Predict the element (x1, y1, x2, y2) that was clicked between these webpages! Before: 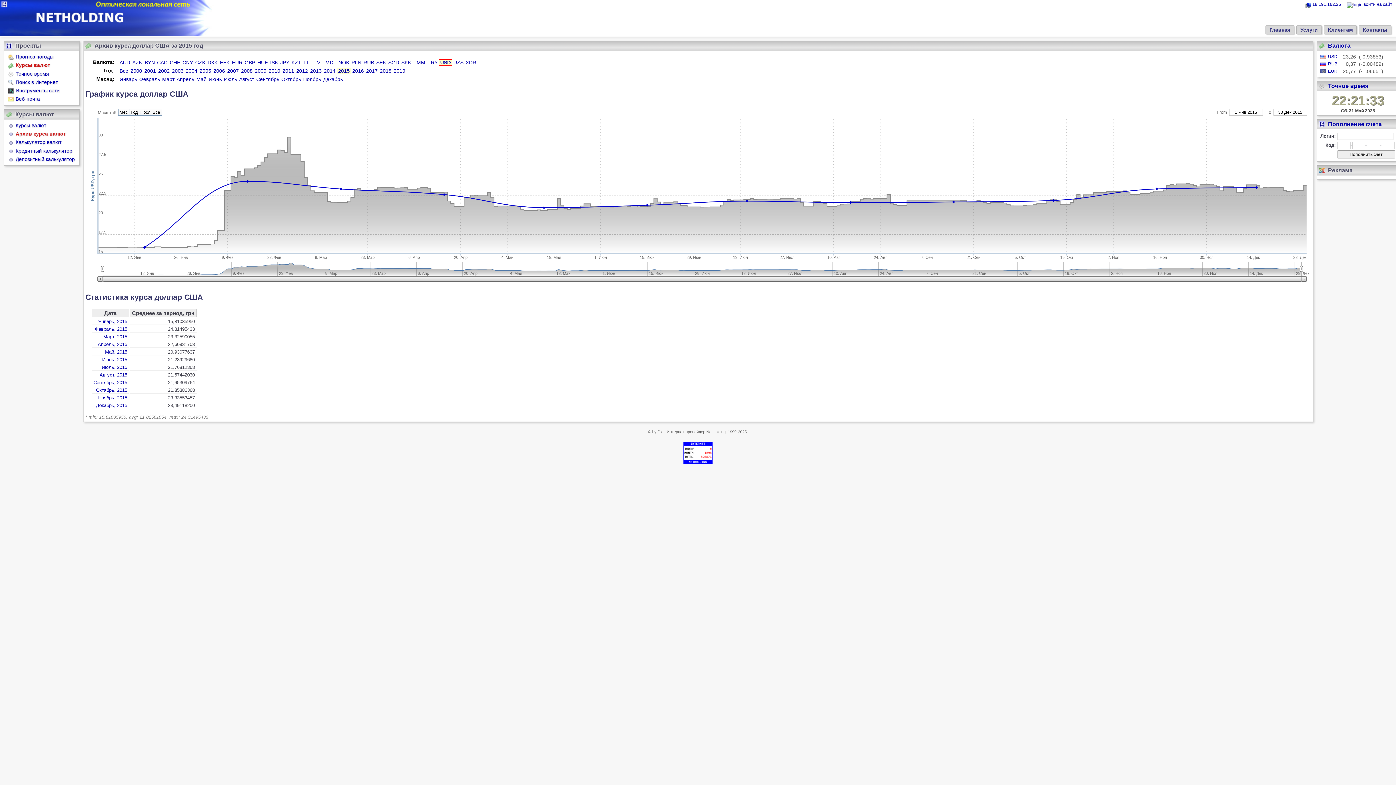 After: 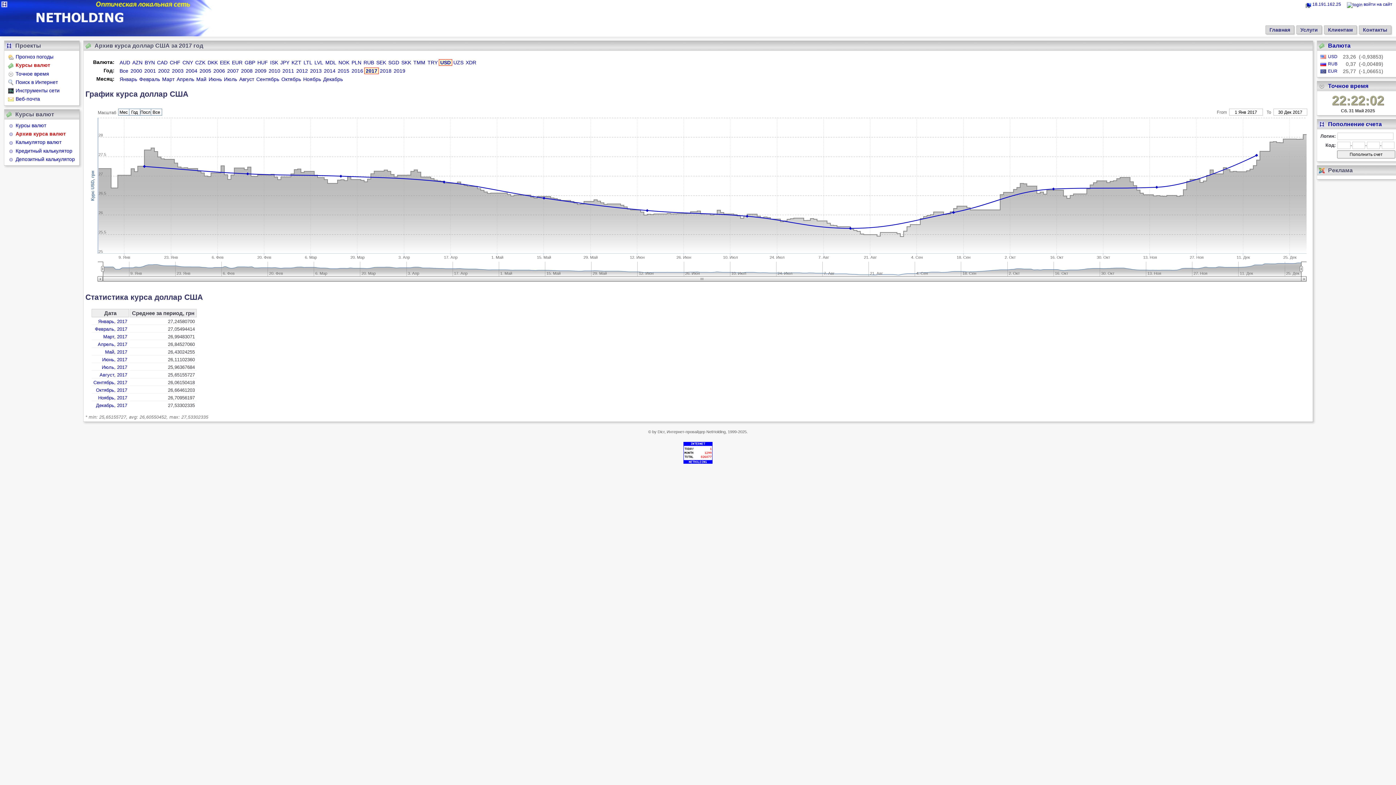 Action: label: 2017 bbox: (365, 68, 378, 73)